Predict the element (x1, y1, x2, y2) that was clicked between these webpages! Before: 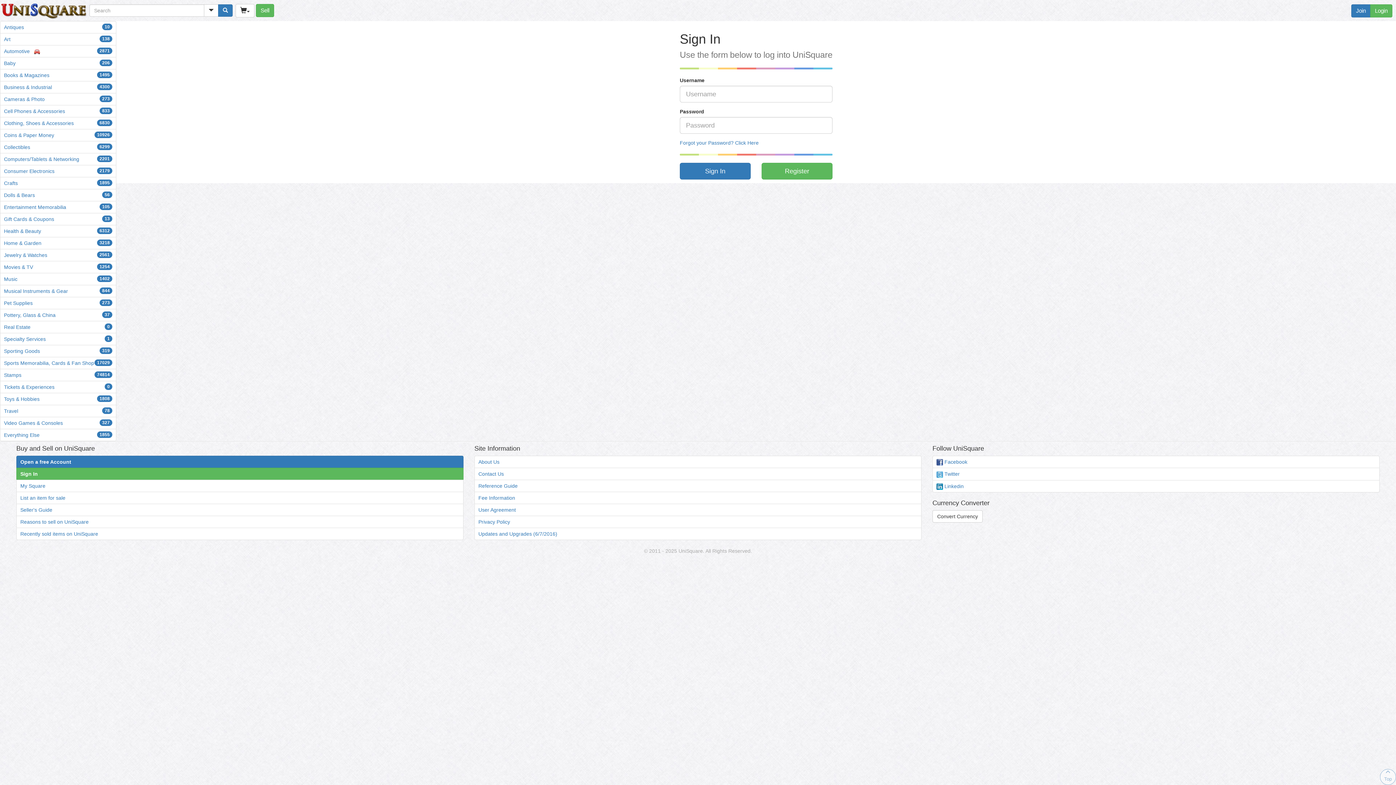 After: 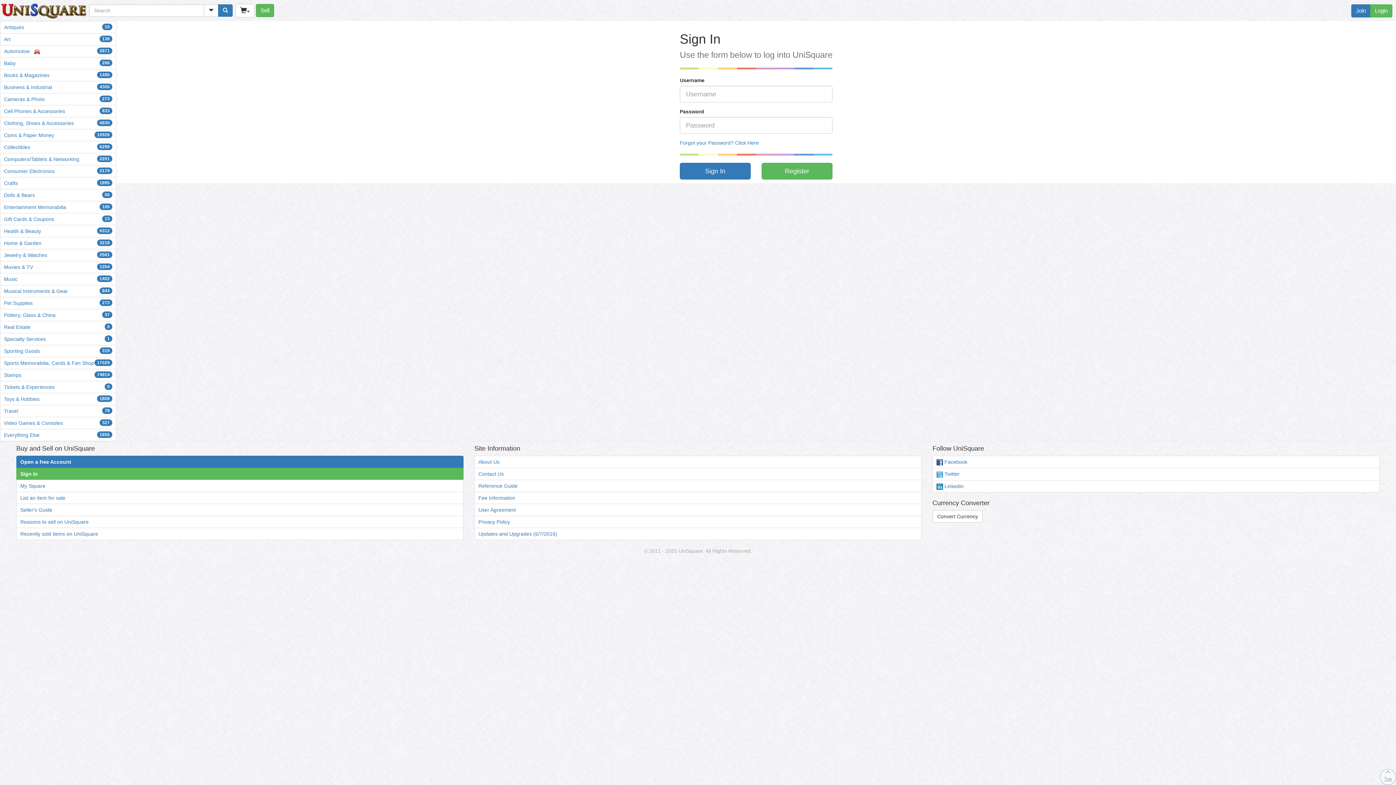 Action: bbox: (1380, 769, 1396, 785) label: 
Top